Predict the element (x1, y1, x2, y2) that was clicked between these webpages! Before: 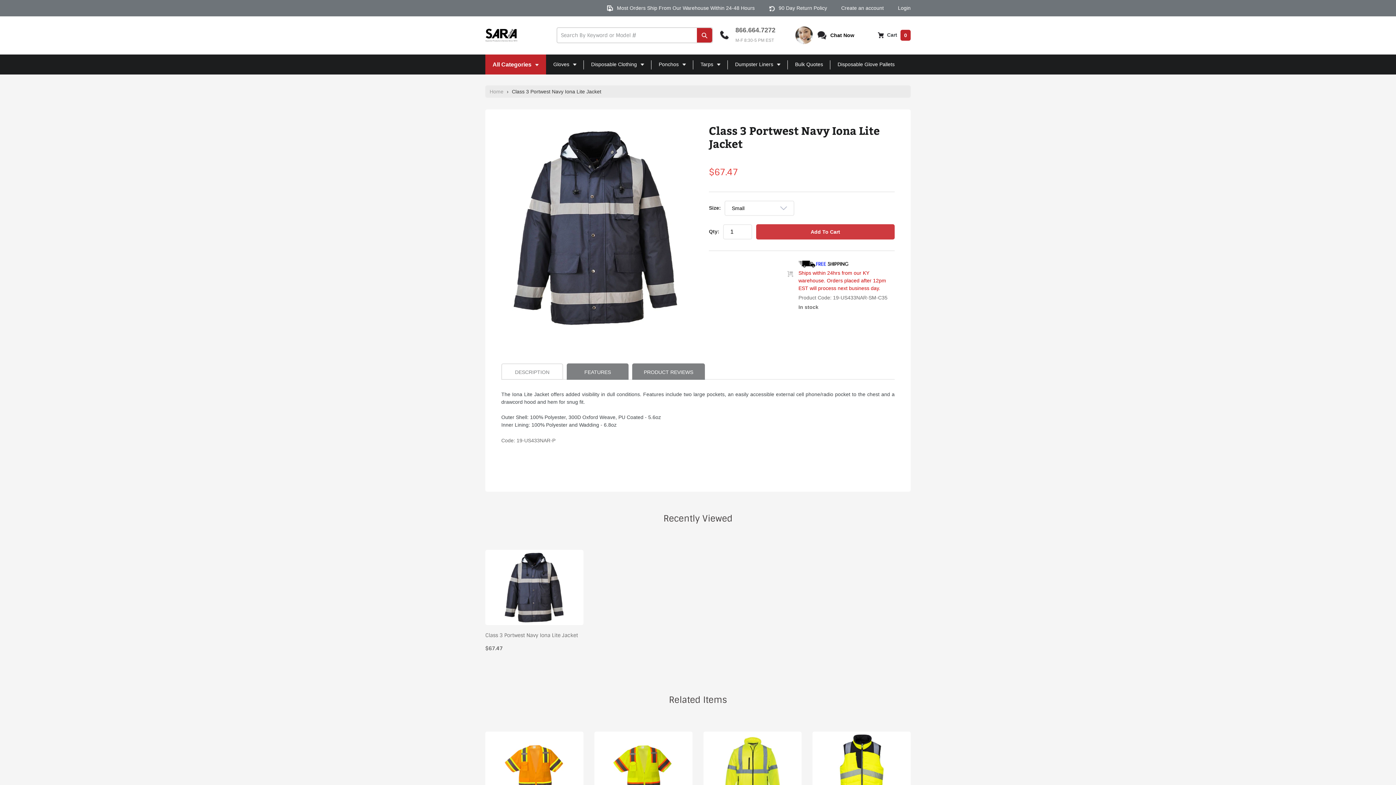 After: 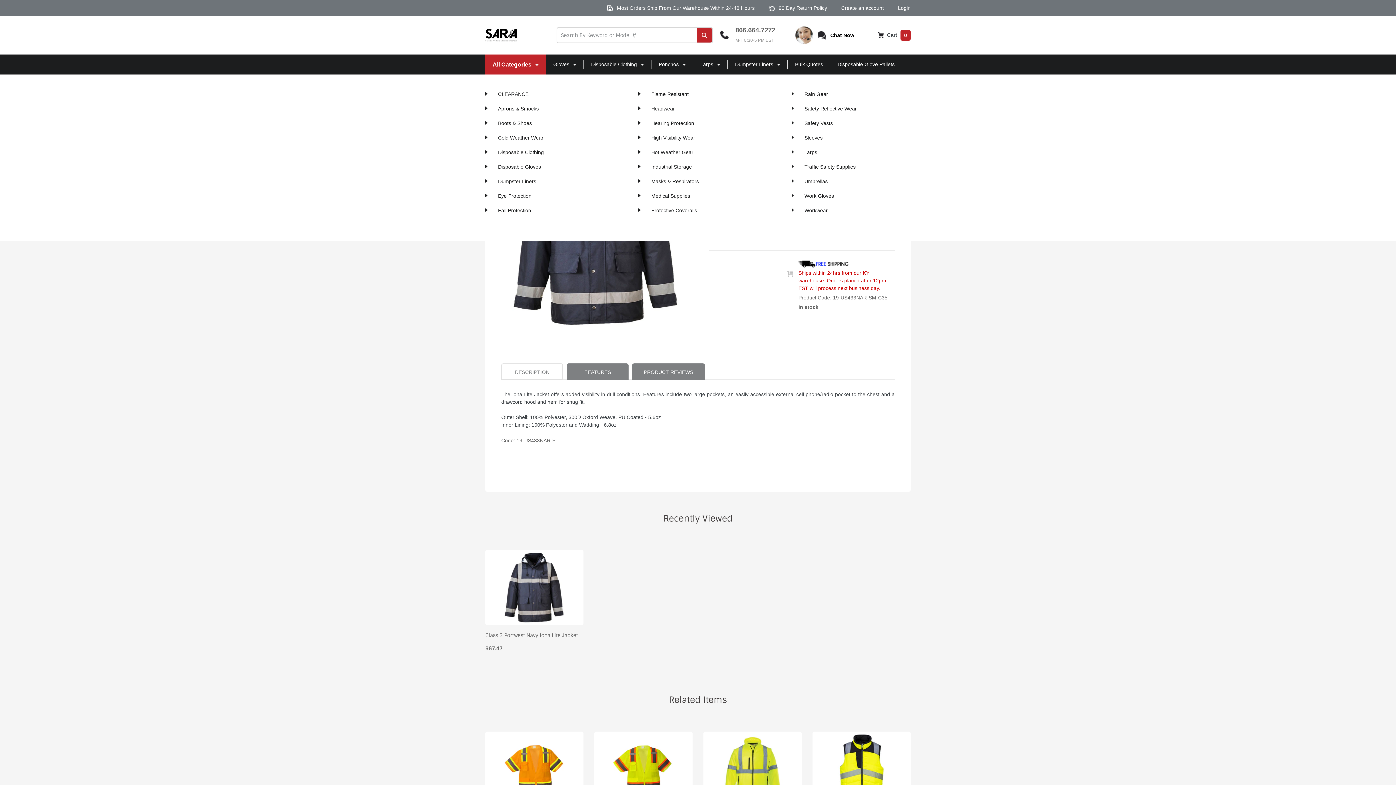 Action: label: All Categories expand bbox: (485, 54, 546, 74)